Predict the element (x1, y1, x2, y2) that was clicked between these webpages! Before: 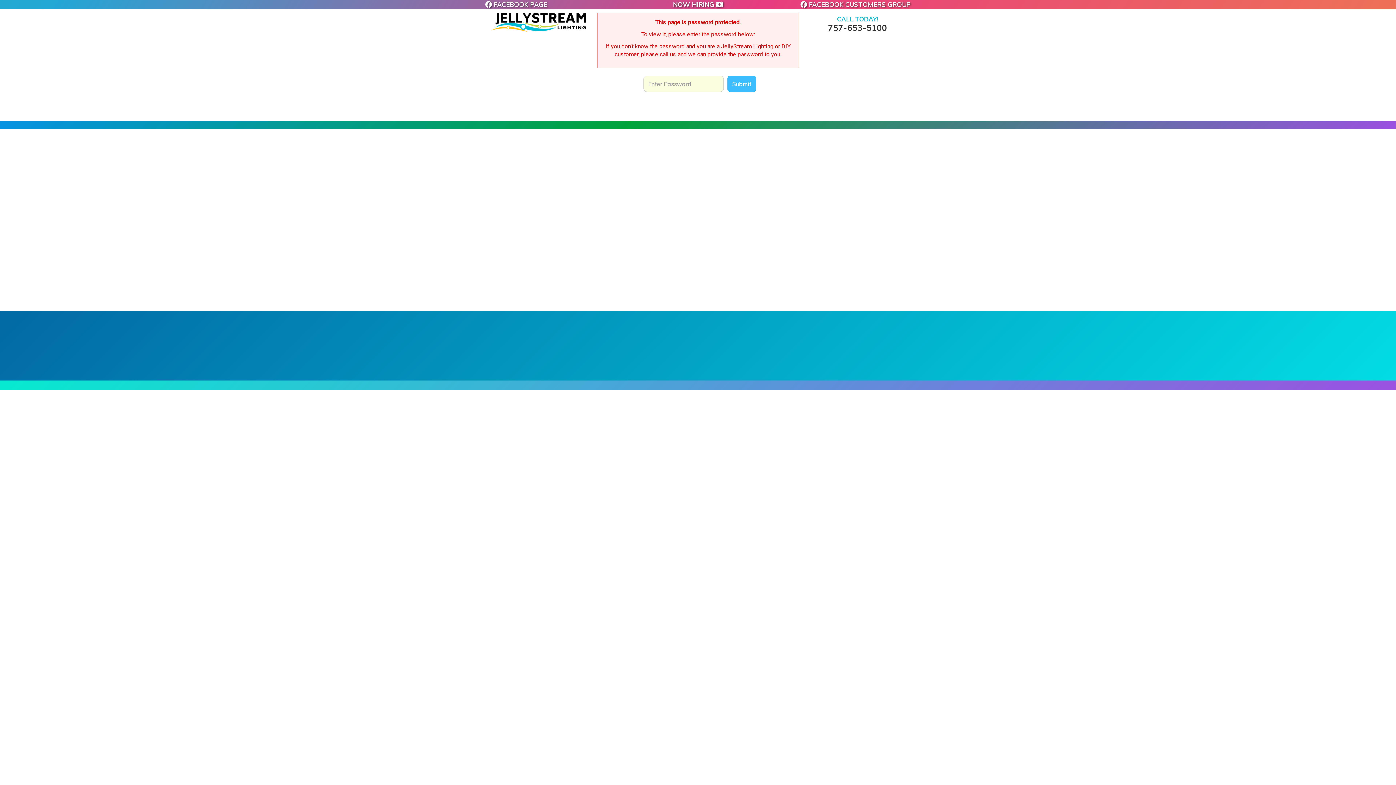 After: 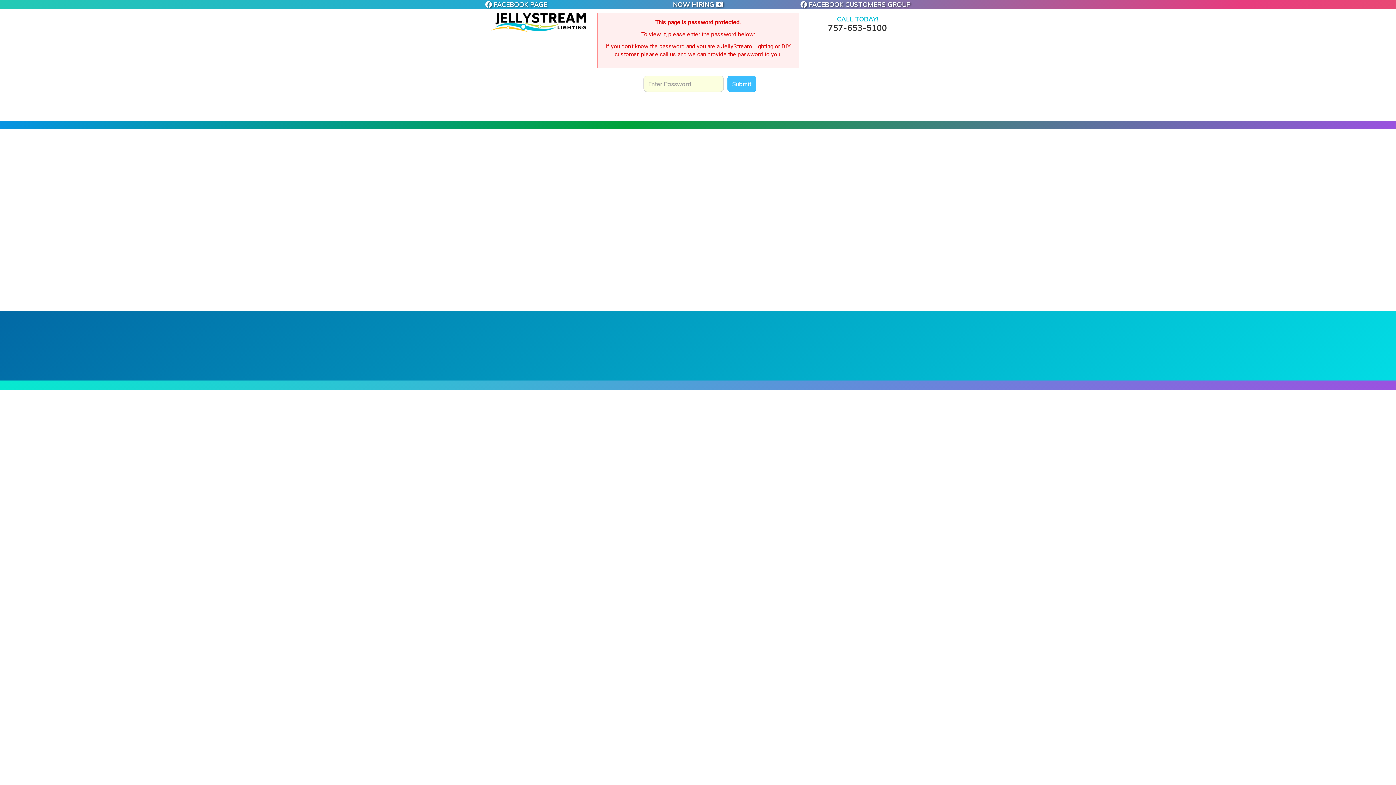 Action: label: Submit bbox: (727, 75, 756, 92)